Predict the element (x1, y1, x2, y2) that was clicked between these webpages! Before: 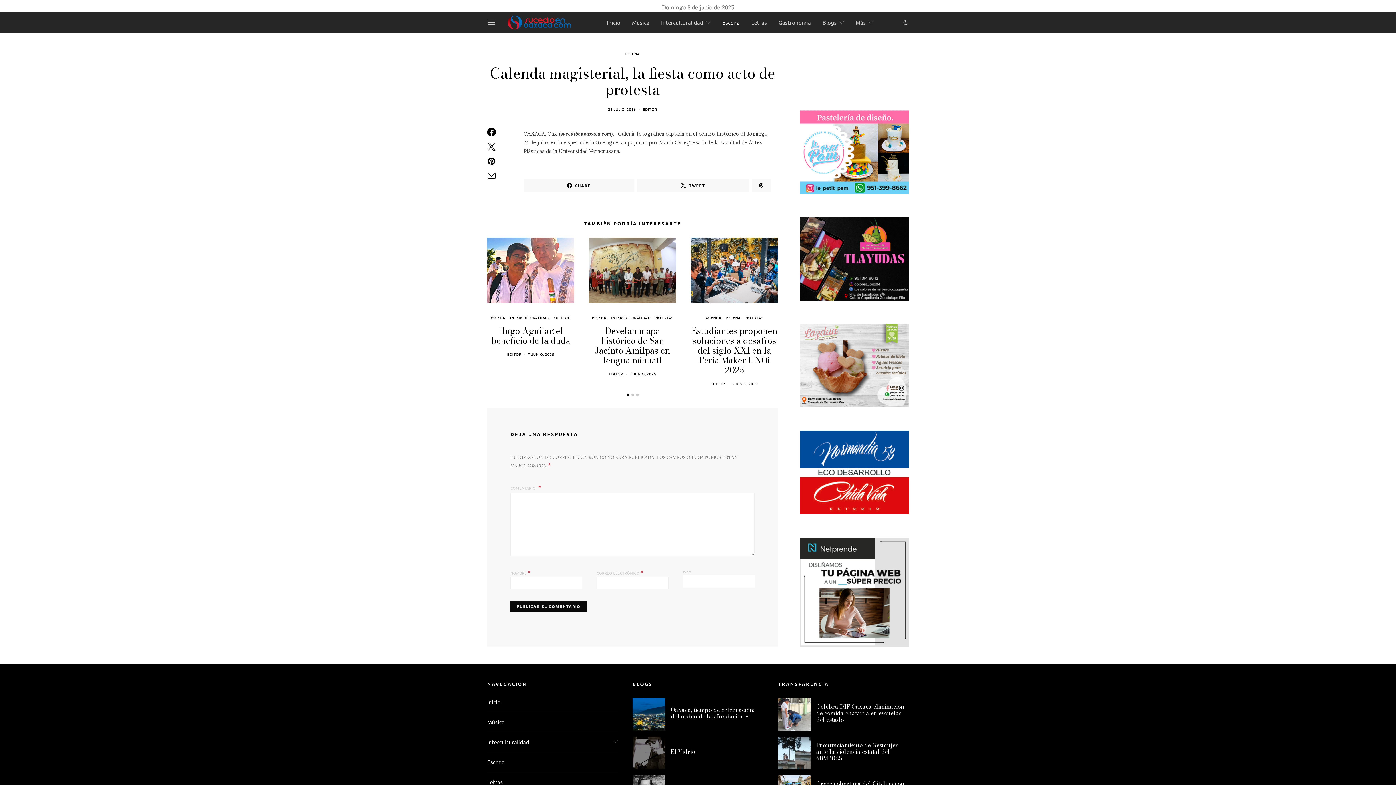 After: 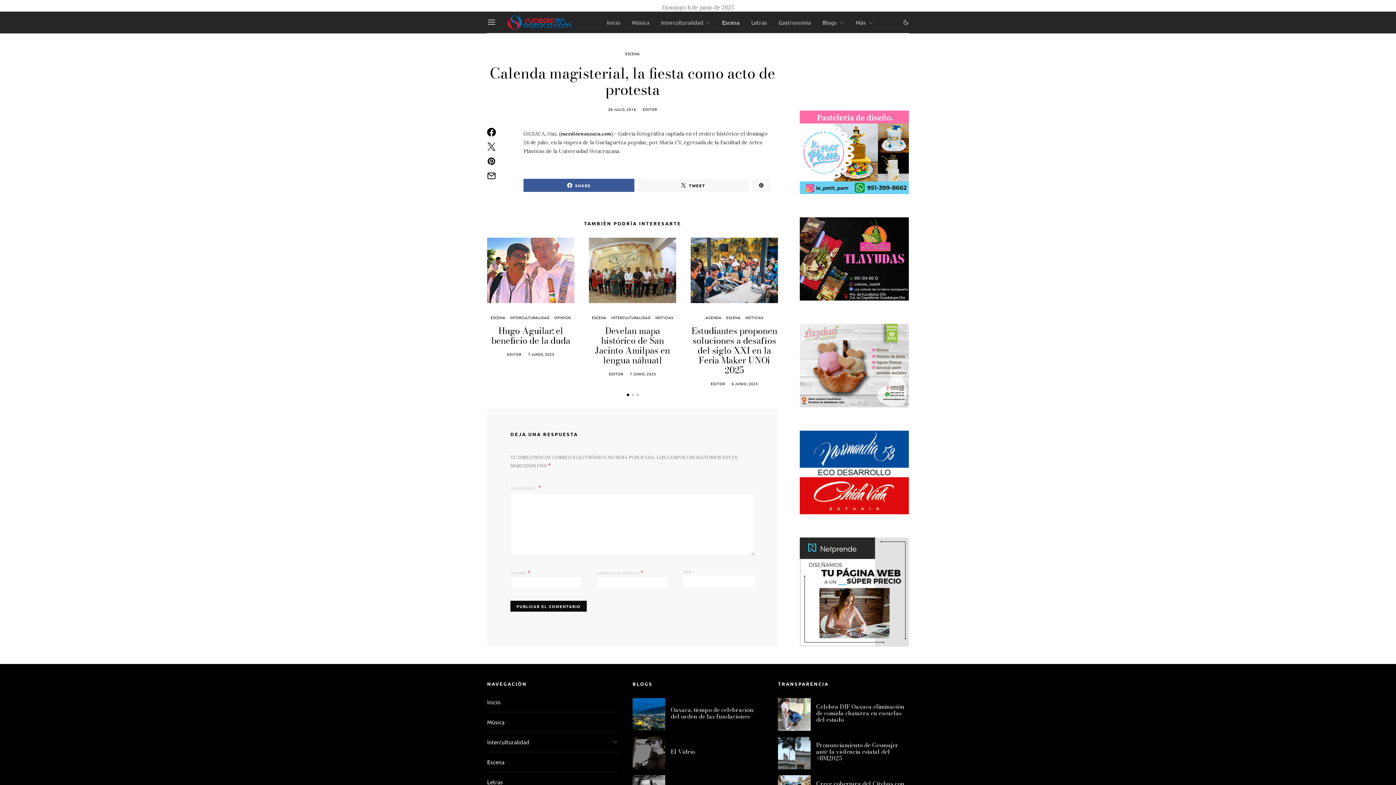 Action: bbox: (523, 178, 634, 192) label: SHARE